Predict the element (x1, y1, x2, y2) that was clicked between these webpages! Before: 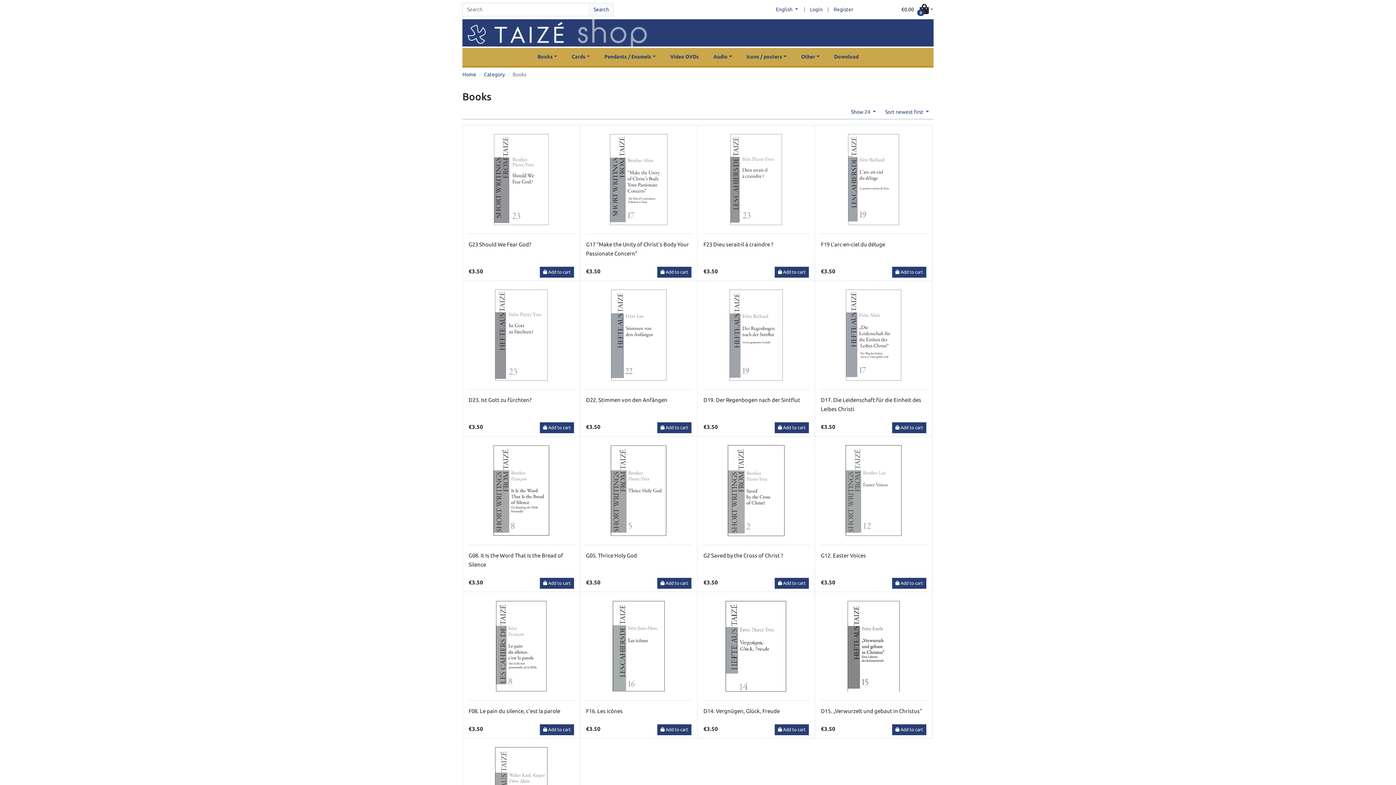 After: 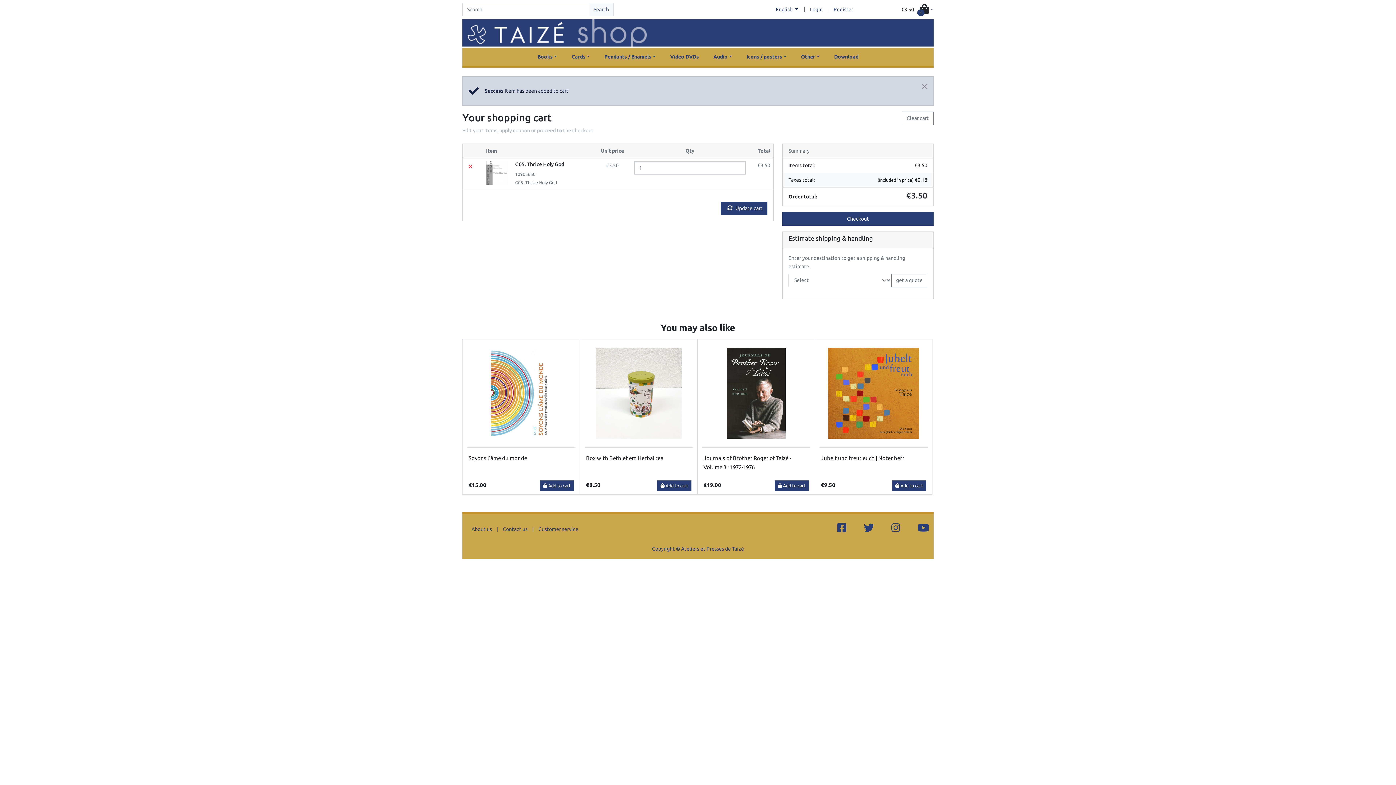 Action: bbox: (657, 578, 691, 588) label:  Add to cart